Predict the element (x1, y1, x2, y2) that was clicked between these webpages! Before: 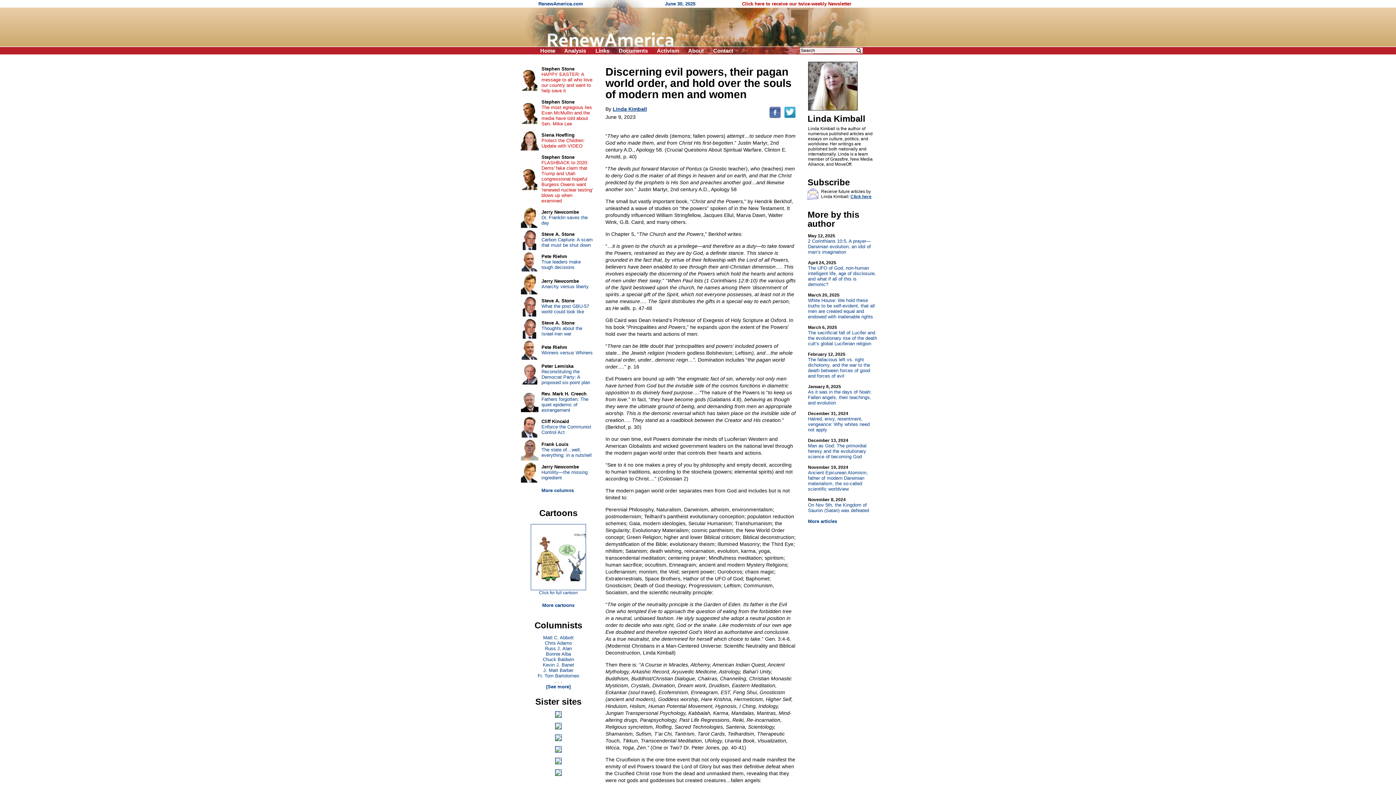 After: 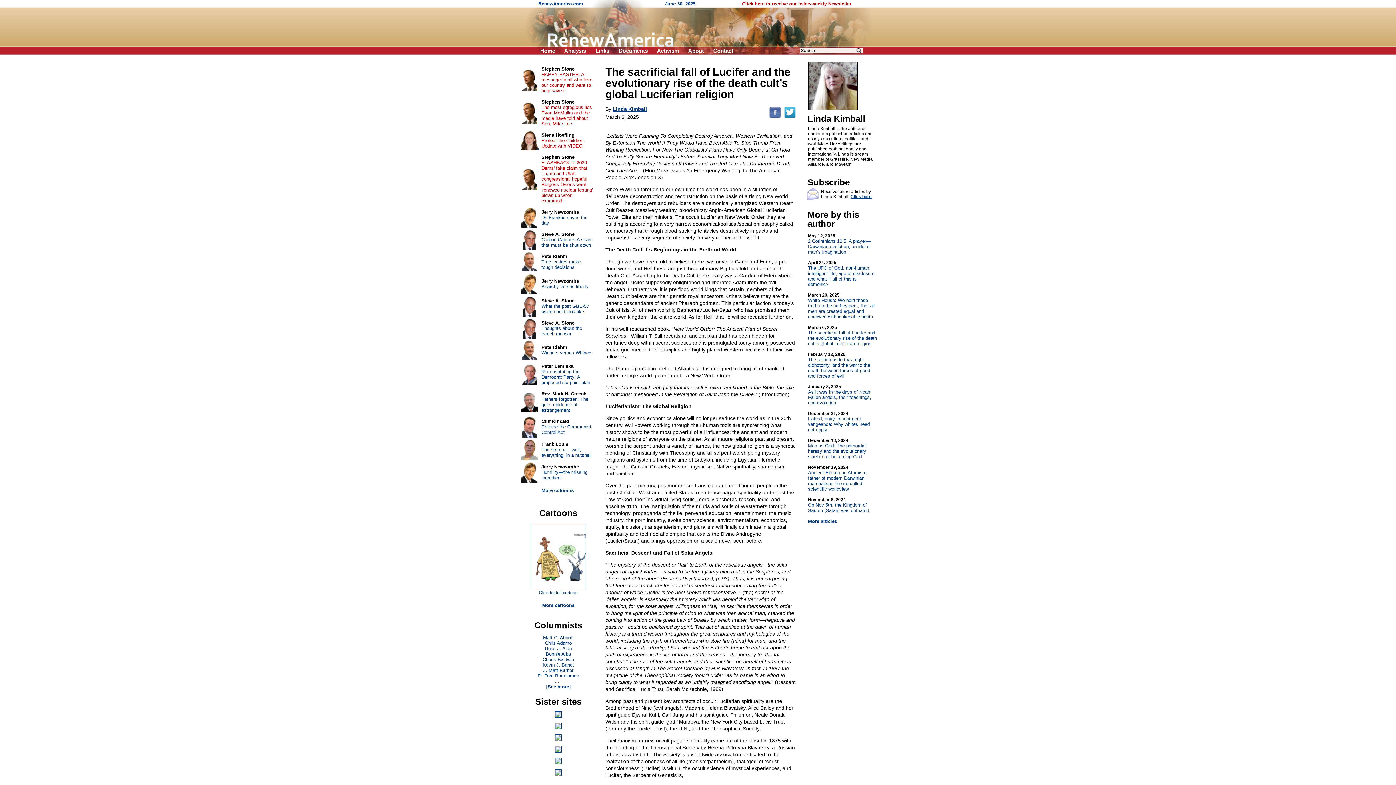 Action: label: March 6, 2025
The sacrificial fall of Lucifer and the evolutionary rise of the death cult’s global Luciferian religion bbox: (808, 324, 877, 346)